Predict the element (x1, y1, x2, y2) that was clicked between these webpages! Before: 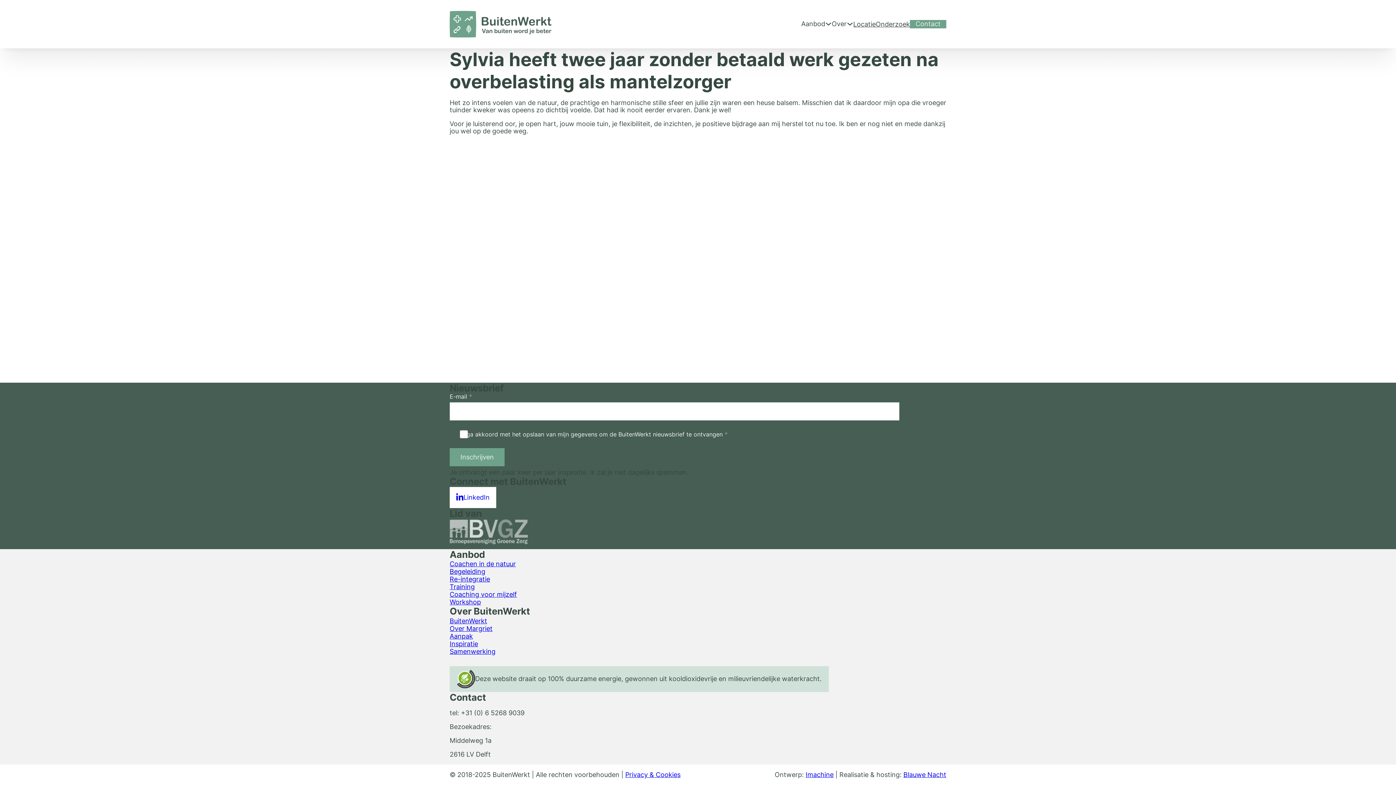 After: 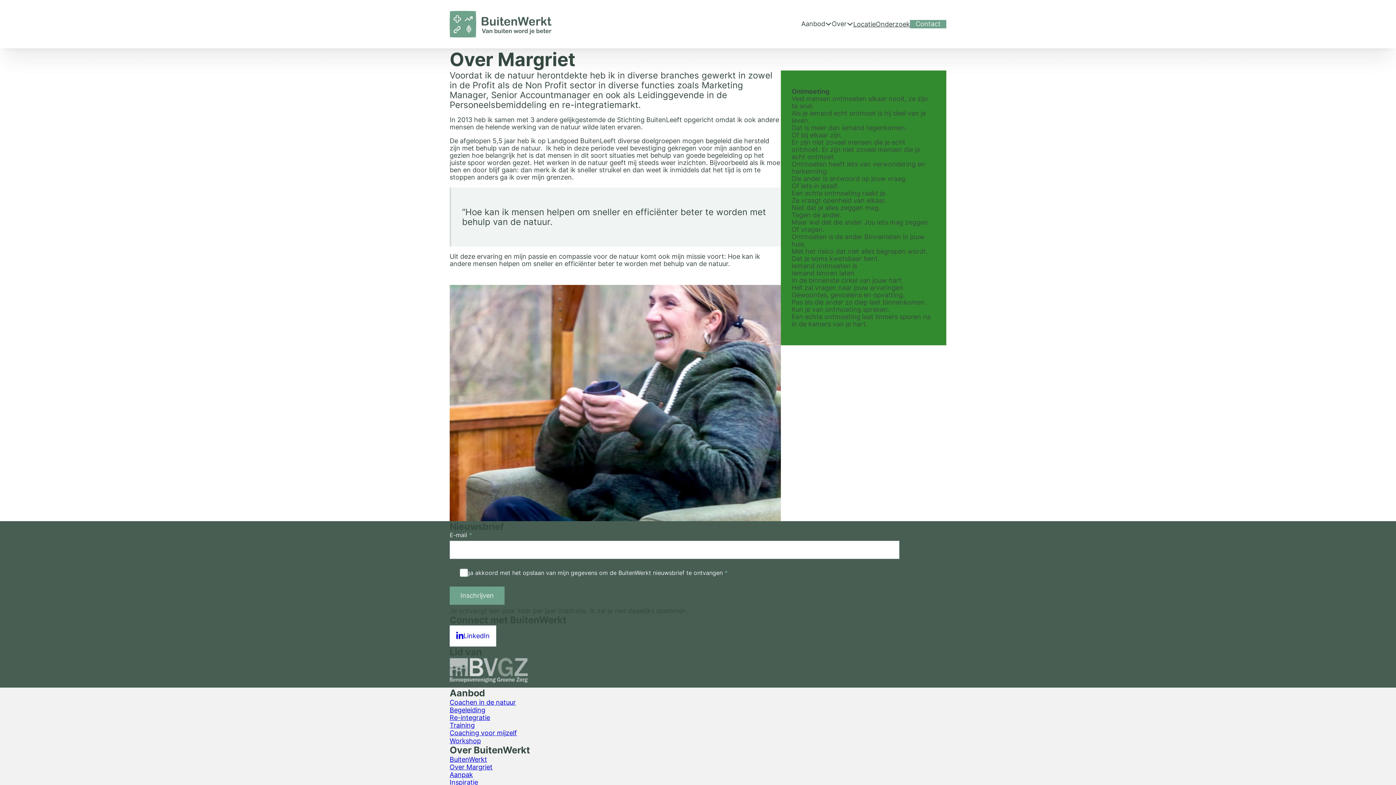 Action: label: Over Margriet bbox: (449, 625, 492, 632)